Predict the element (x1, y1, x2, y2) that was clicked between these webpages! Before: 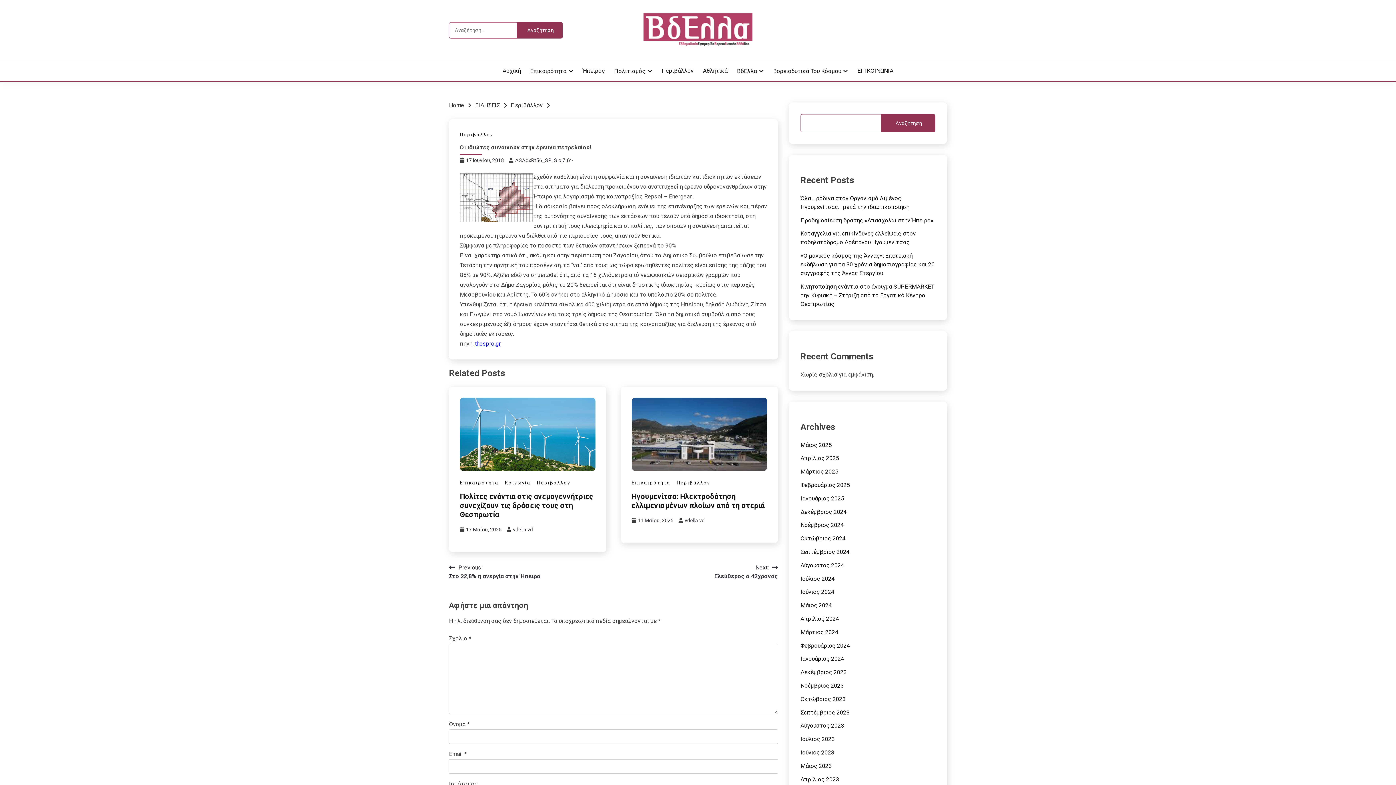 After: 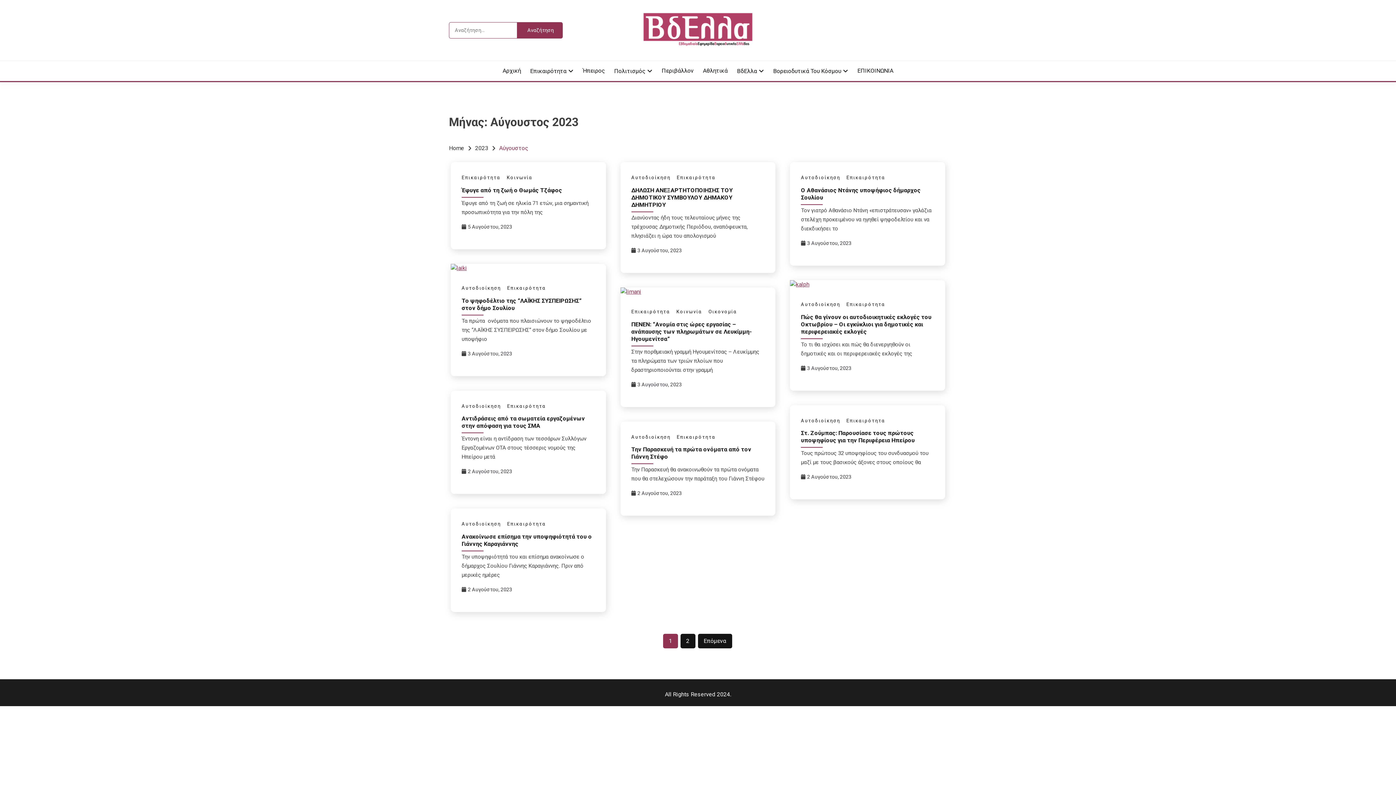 Action: label: Αύγουστος 2023 bbox: (800, 722, 844, 729)